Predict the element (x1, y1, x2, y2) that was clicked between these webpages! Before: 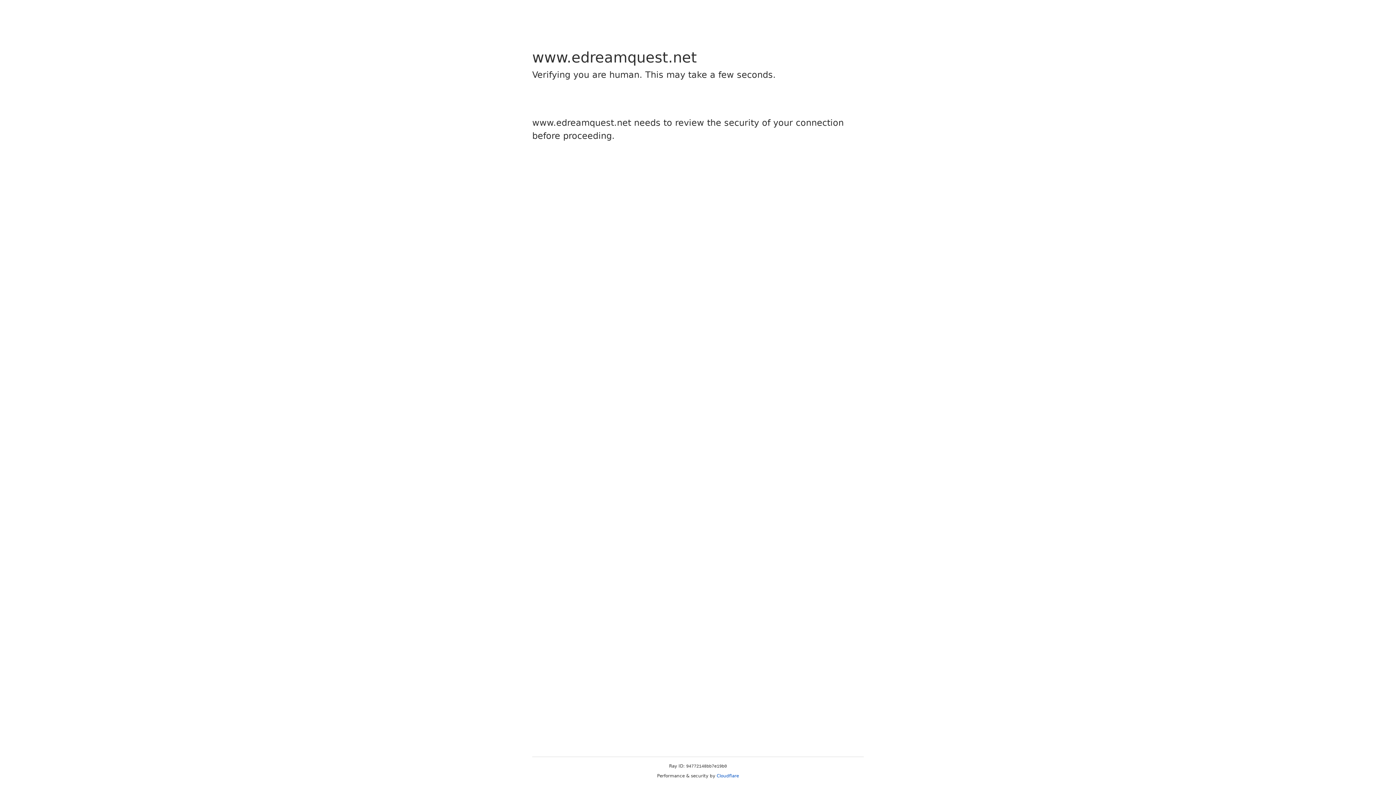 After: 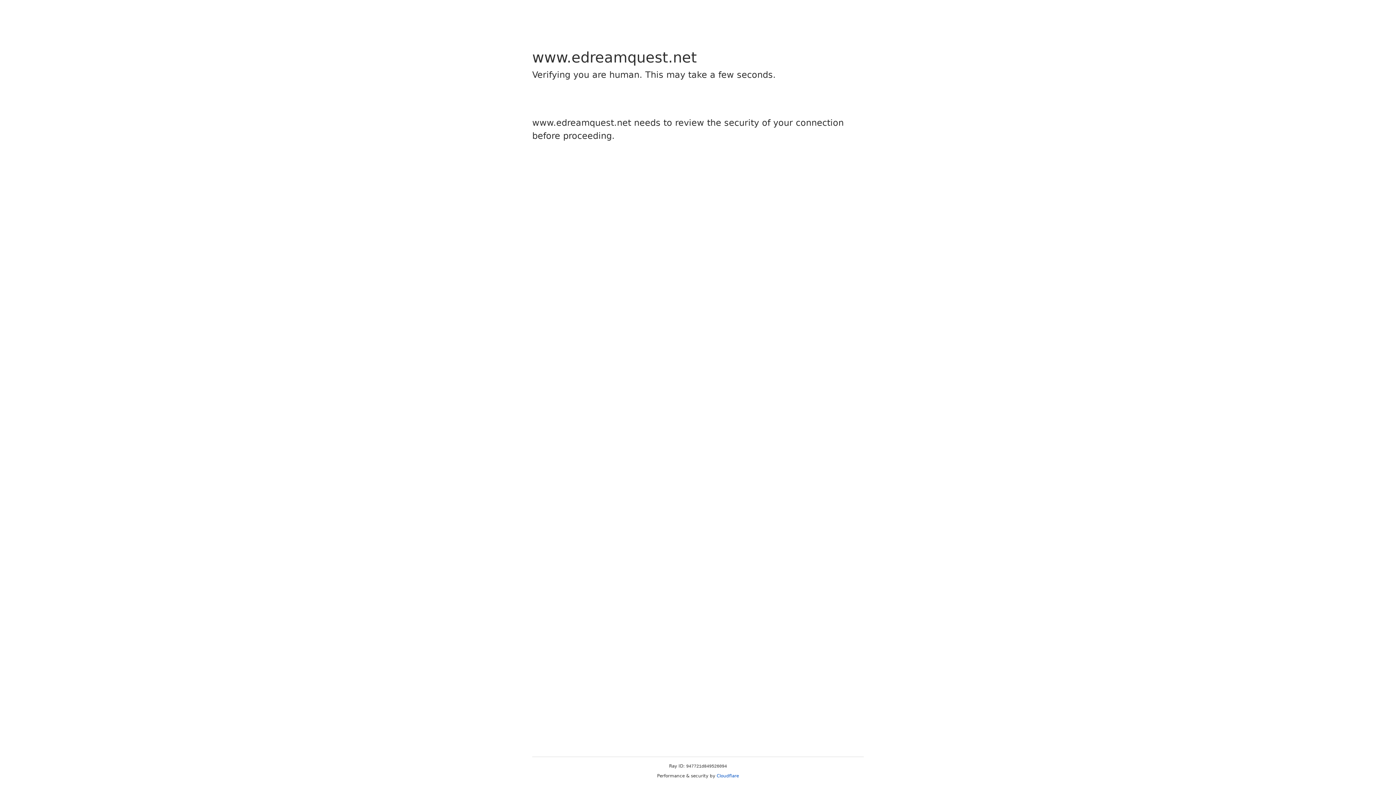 Action: bbox: (716, 773, 739, 778) label: Cloudflare